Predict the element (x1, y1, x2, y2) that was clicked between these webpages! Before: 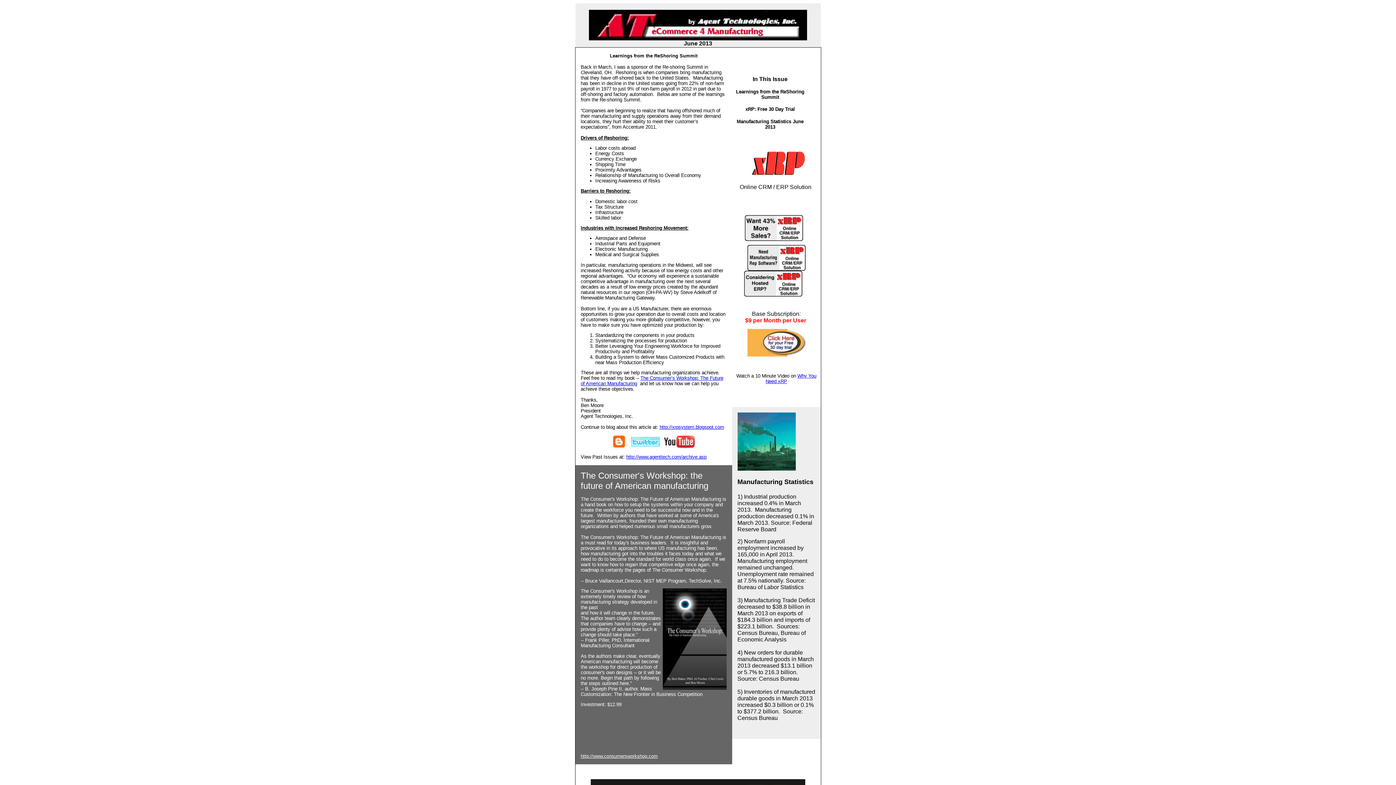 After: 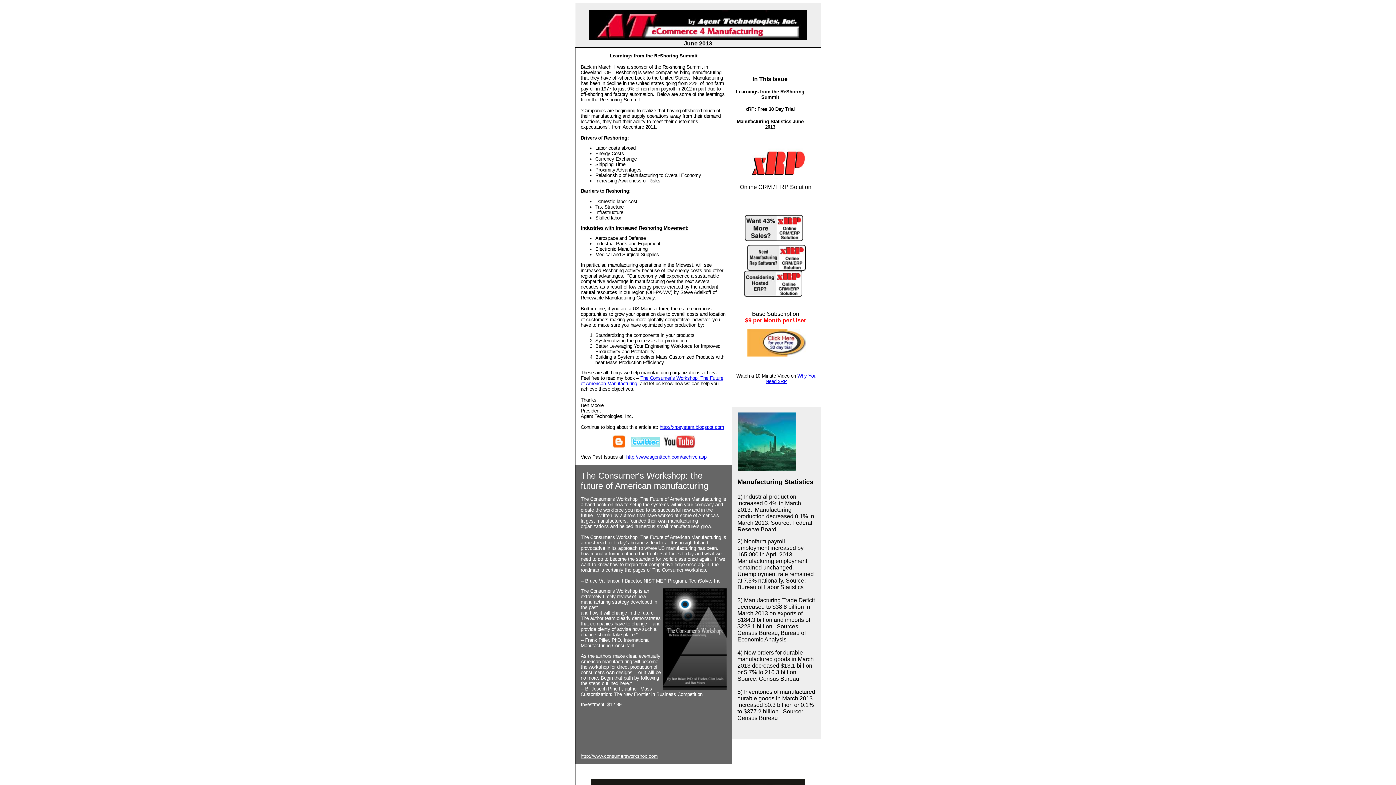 Action: bbox: (747, 352, 805, 357)